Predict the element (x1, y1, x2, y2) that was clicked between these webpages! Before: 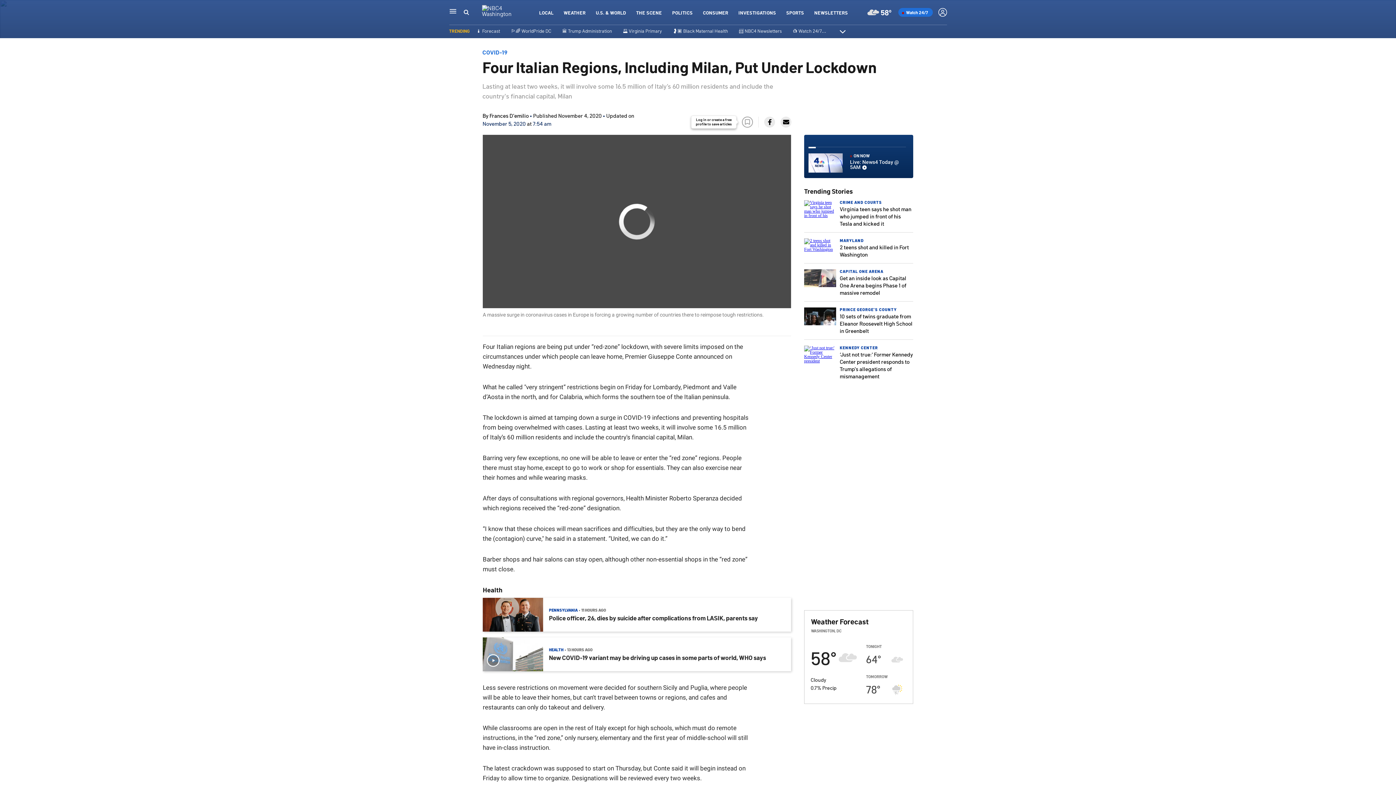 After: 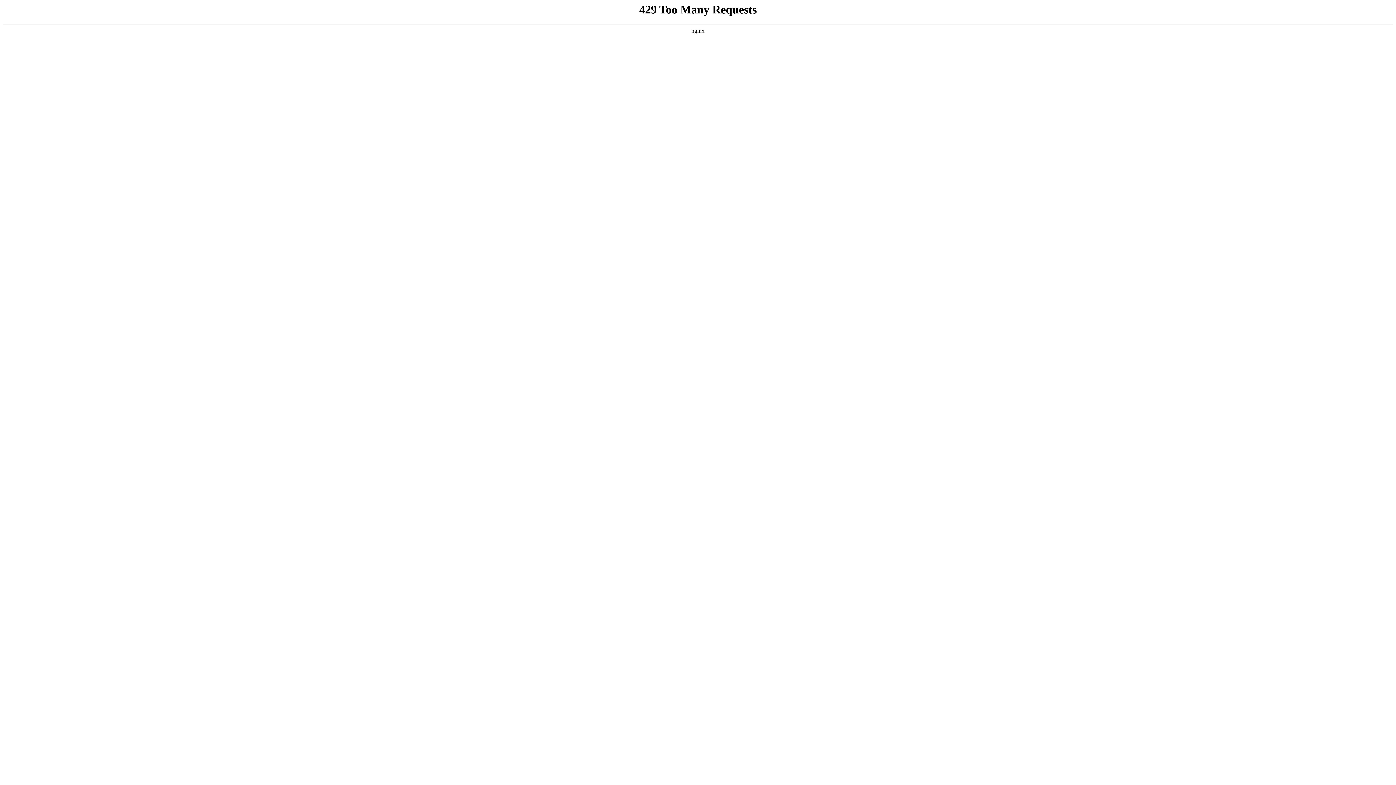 Action: label: INVESTIGATIONS bbox: (738, 9, 776, 15)